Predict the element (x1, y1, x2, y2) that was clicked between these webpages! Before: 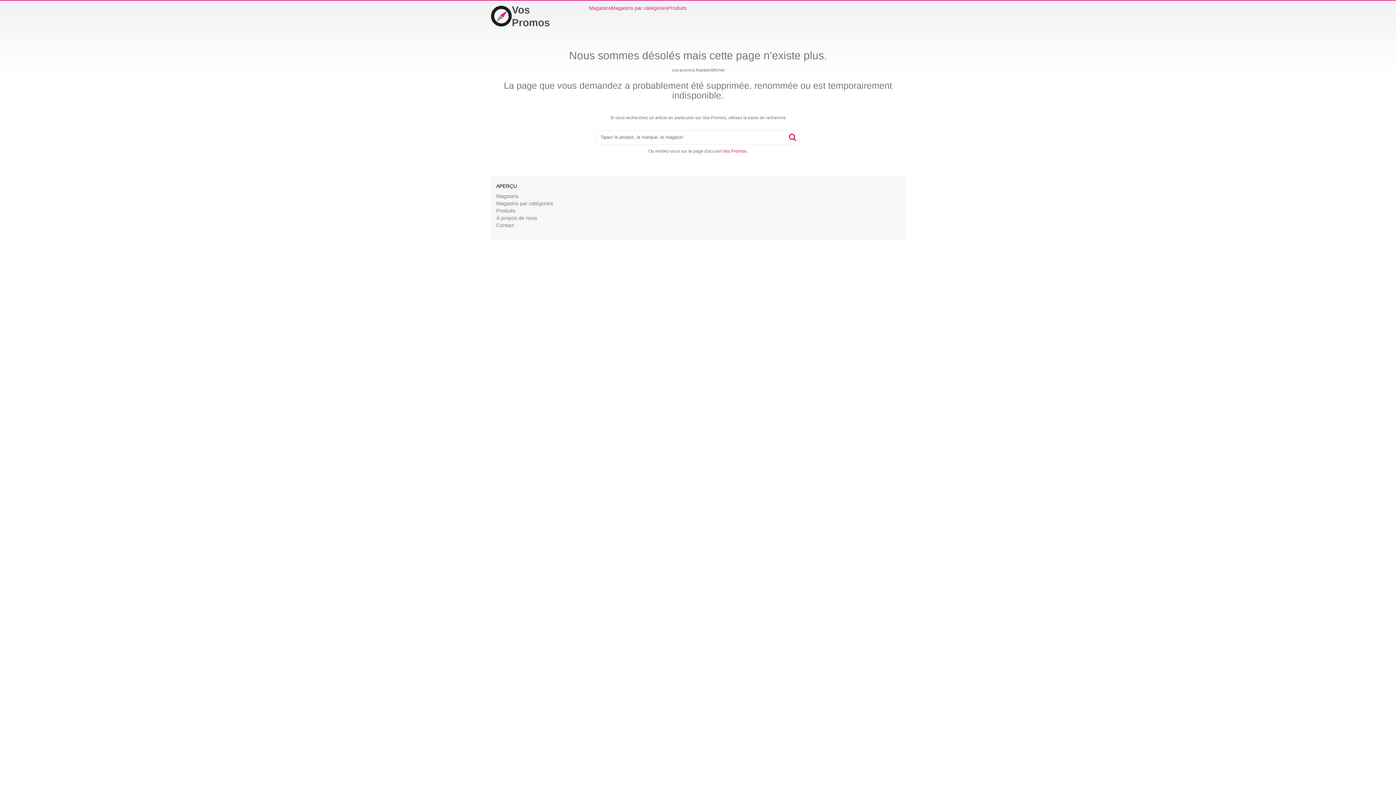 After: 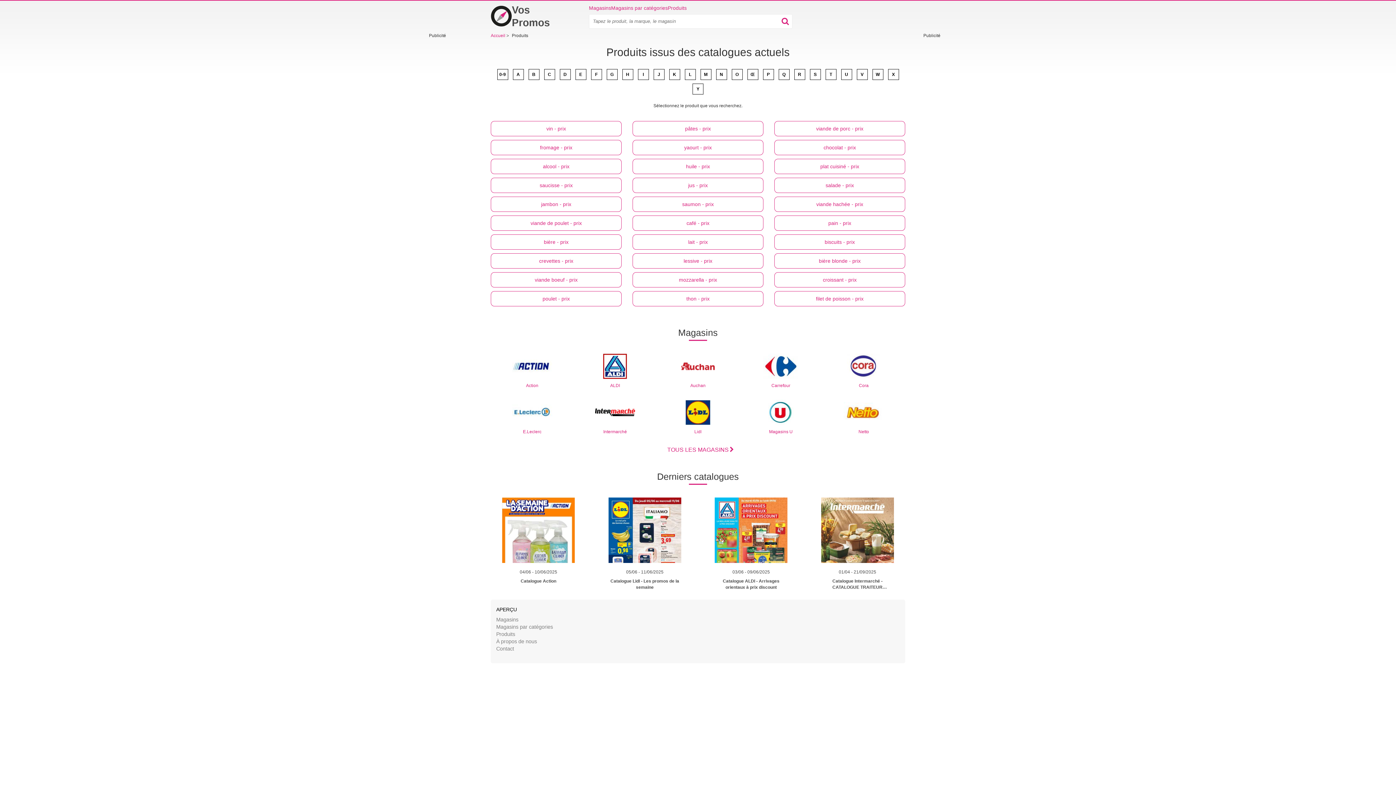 Action: bbox: (496, 208, 515, 213) label: Produits